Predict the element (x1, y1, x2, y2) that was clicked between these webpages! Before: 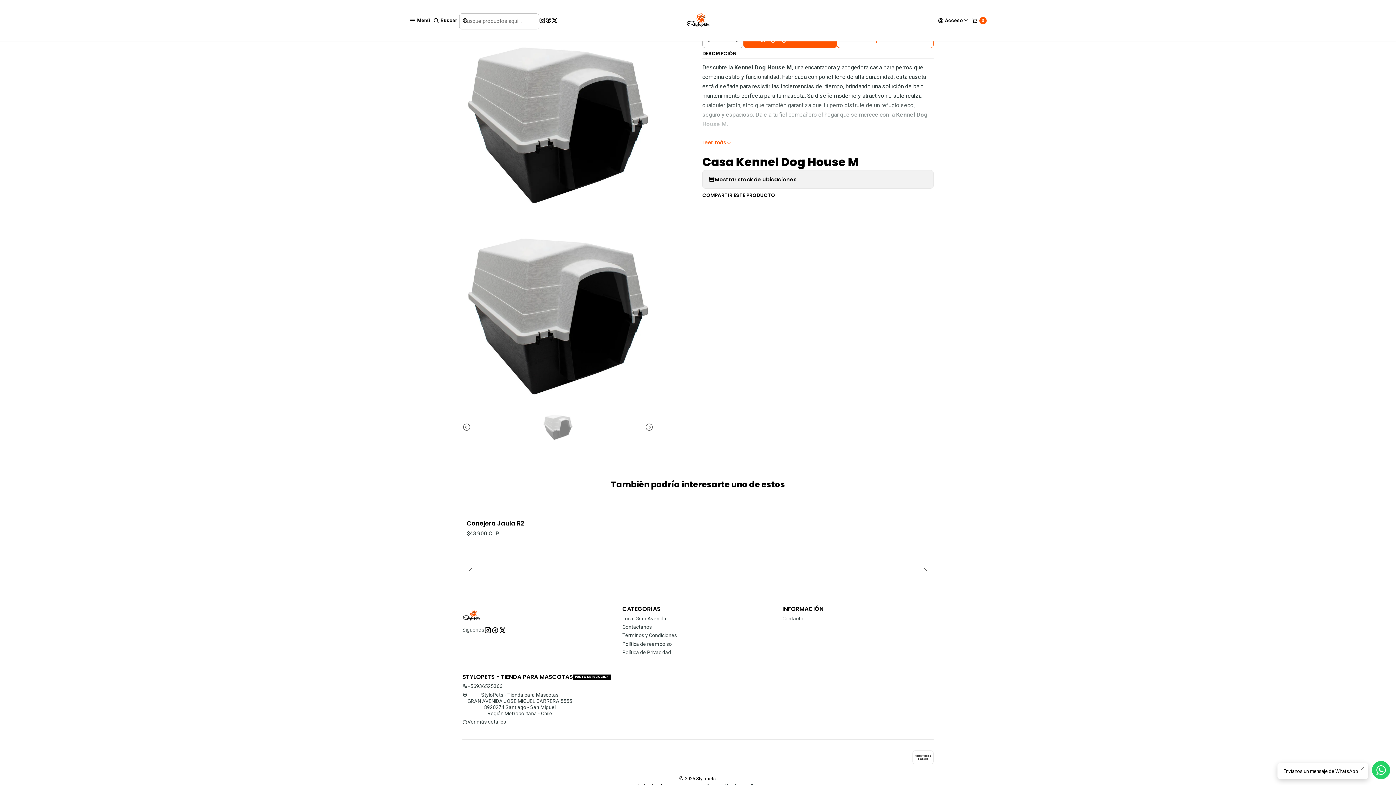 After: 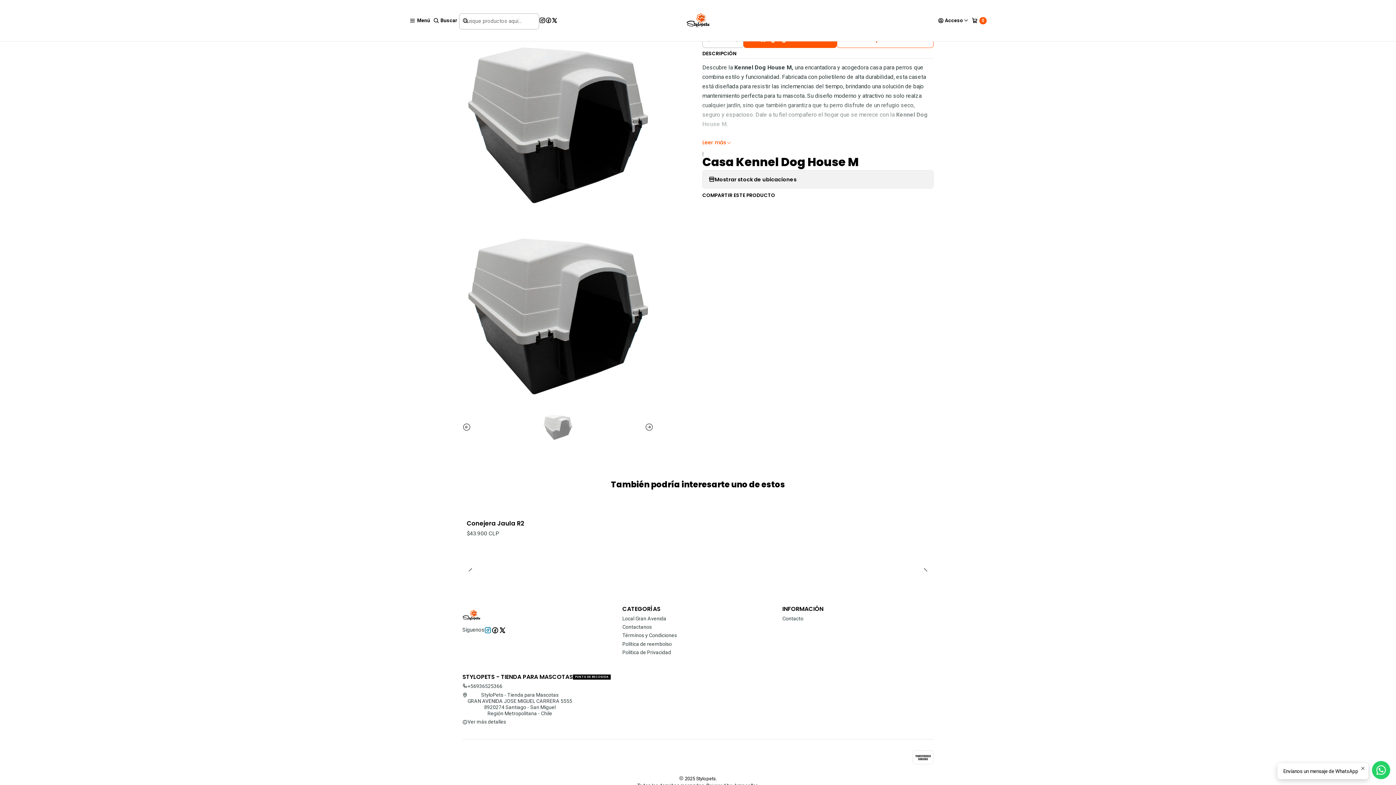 Action: bbox: (484, 627, 491, 634)